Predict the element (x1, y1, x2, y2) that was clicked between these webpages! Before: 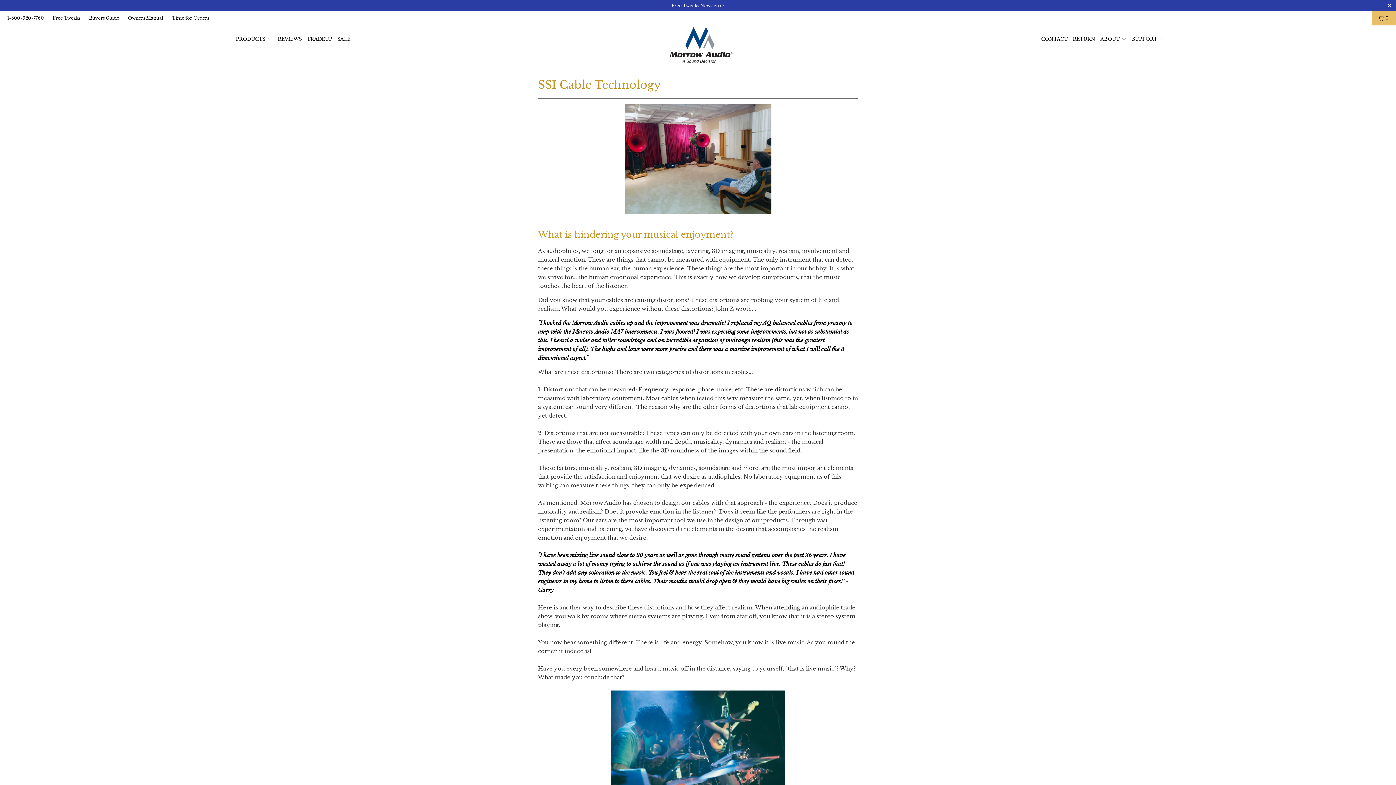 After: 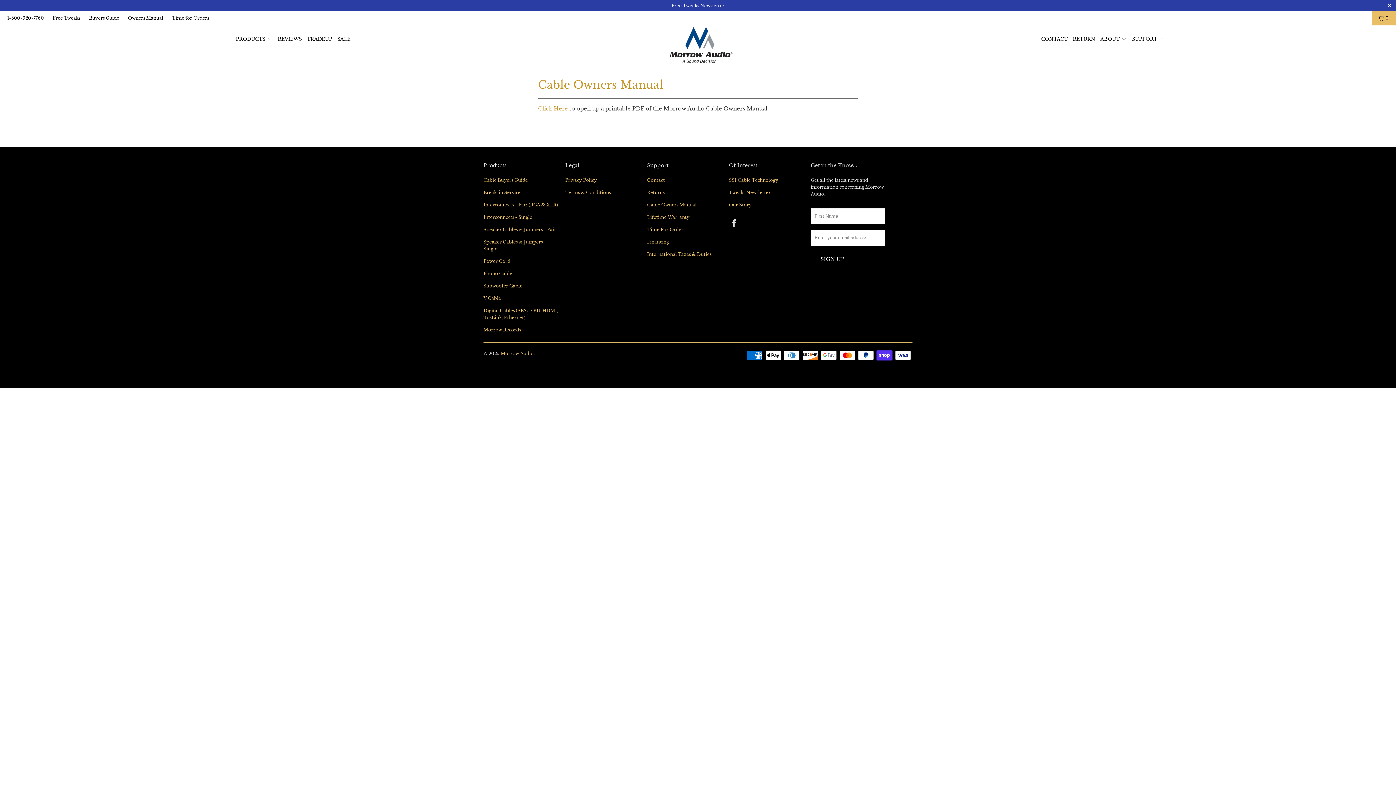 Action: label: Owners Manual bbox: (128, 10, 163, 25)